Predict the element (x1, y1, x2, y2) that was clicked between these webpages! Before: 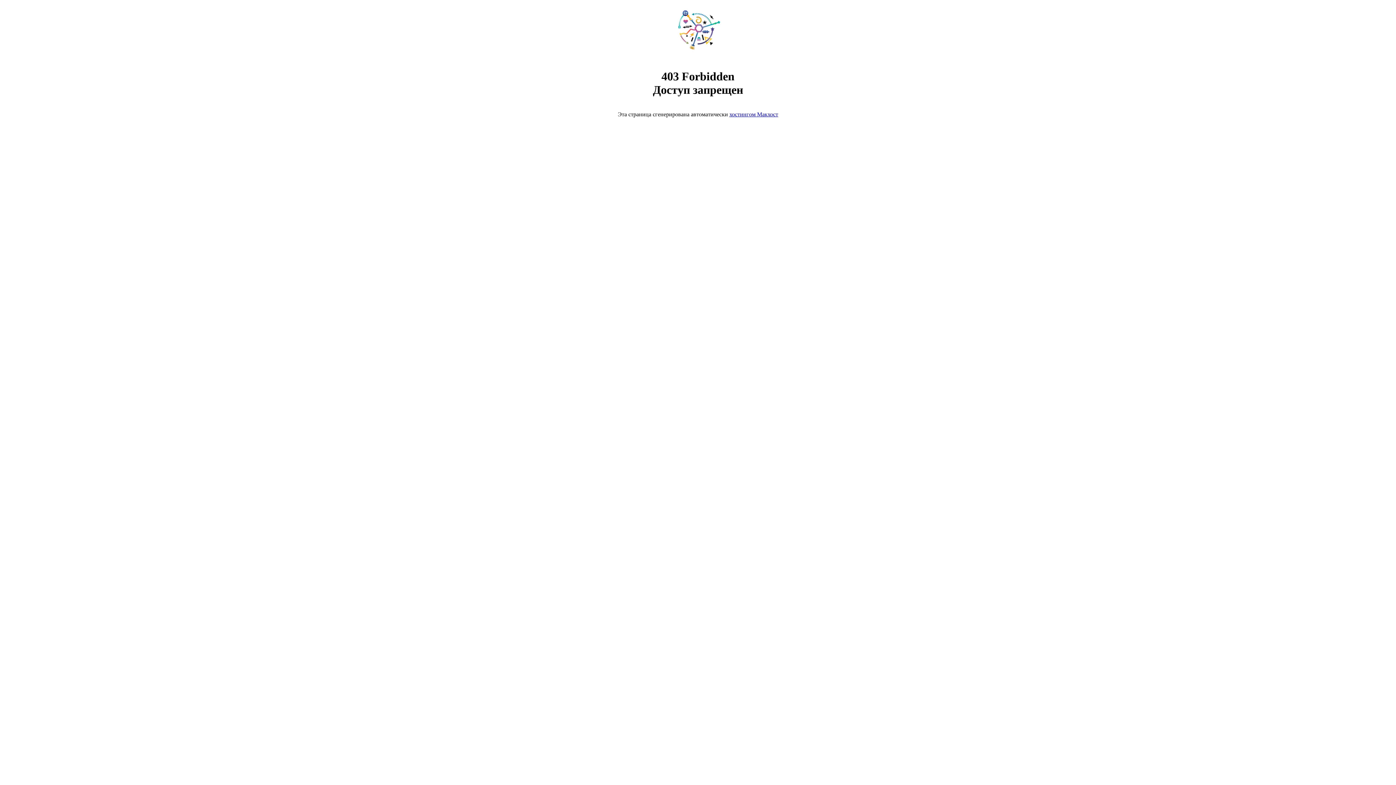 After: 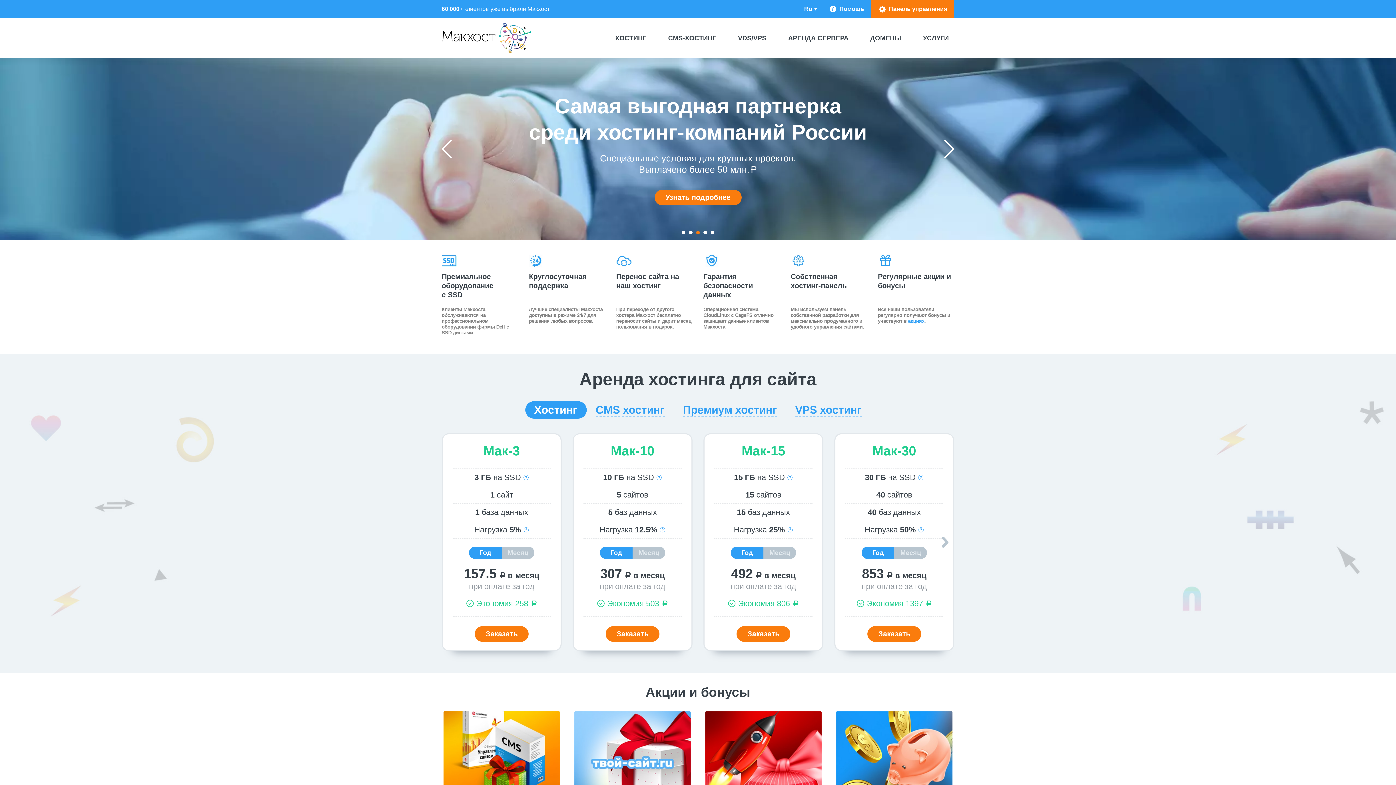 Action: bbox: (668, 50, 728, 56)